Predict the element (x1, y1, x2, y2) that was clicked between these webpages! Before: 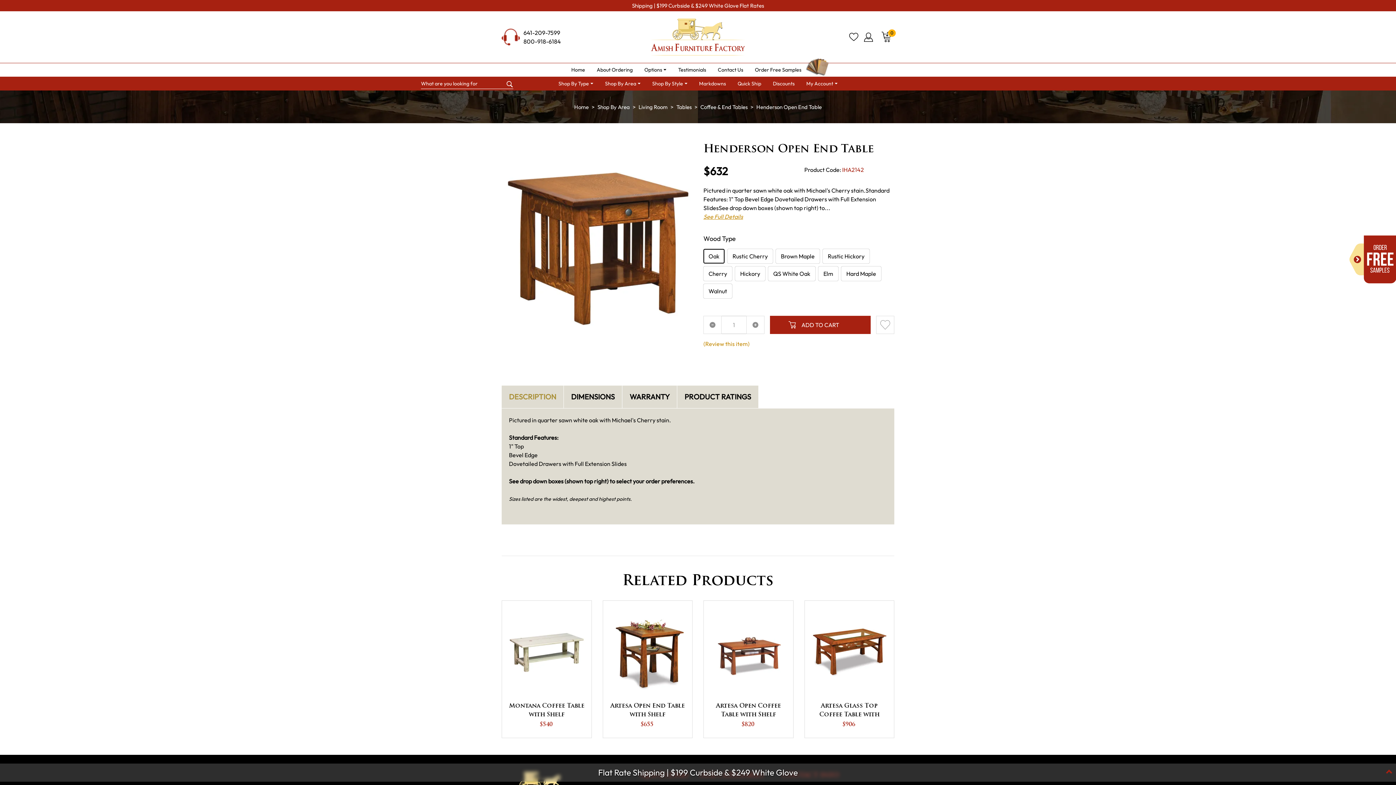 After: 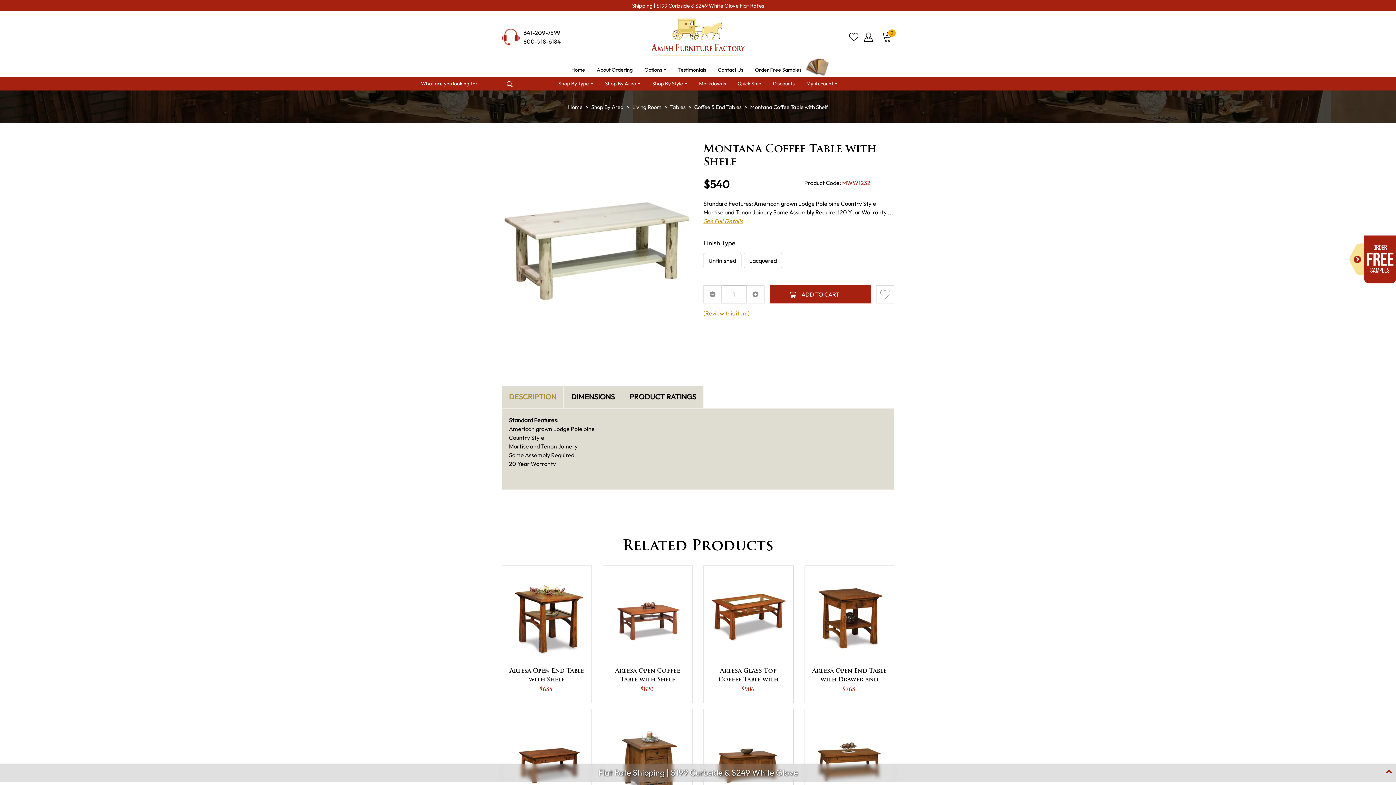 Action: bbox: (508, 607, 584, 696)